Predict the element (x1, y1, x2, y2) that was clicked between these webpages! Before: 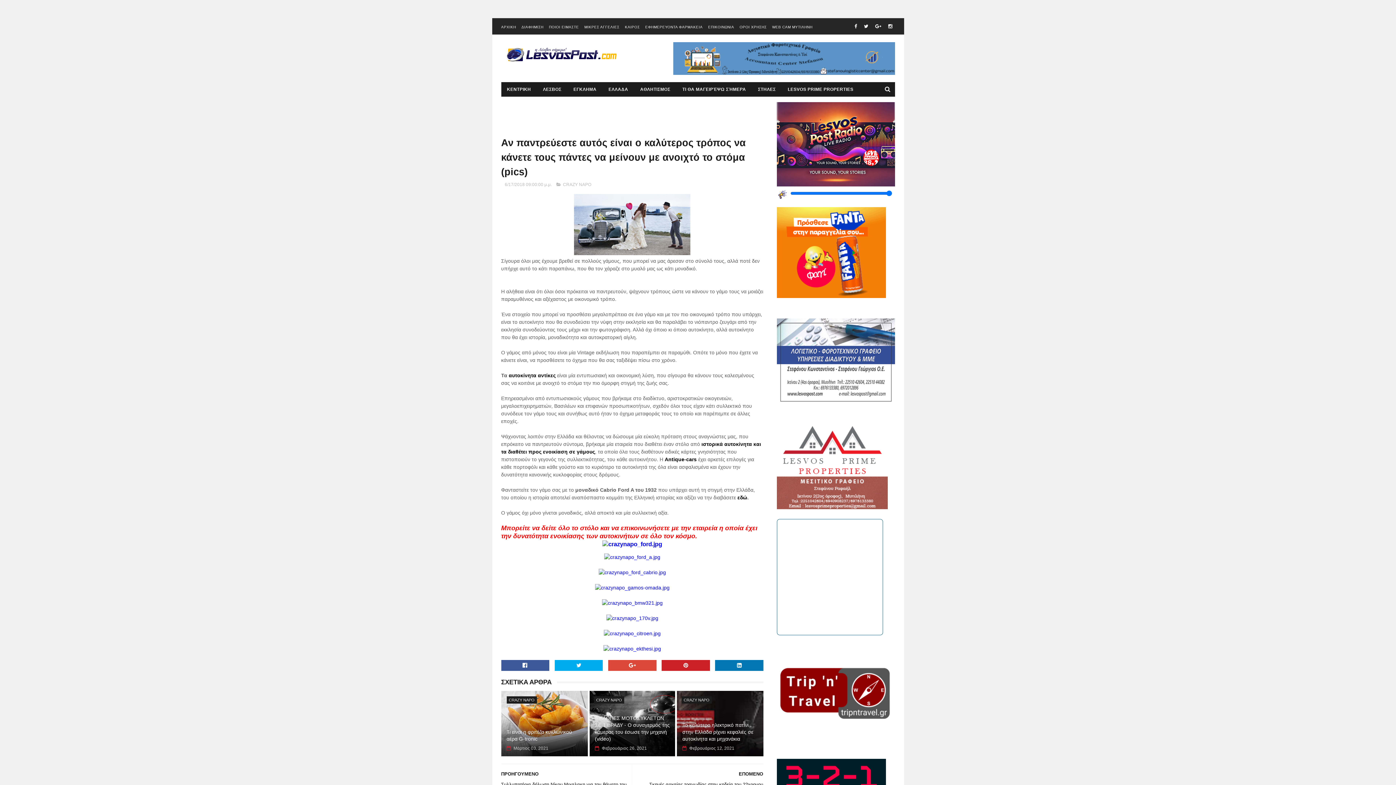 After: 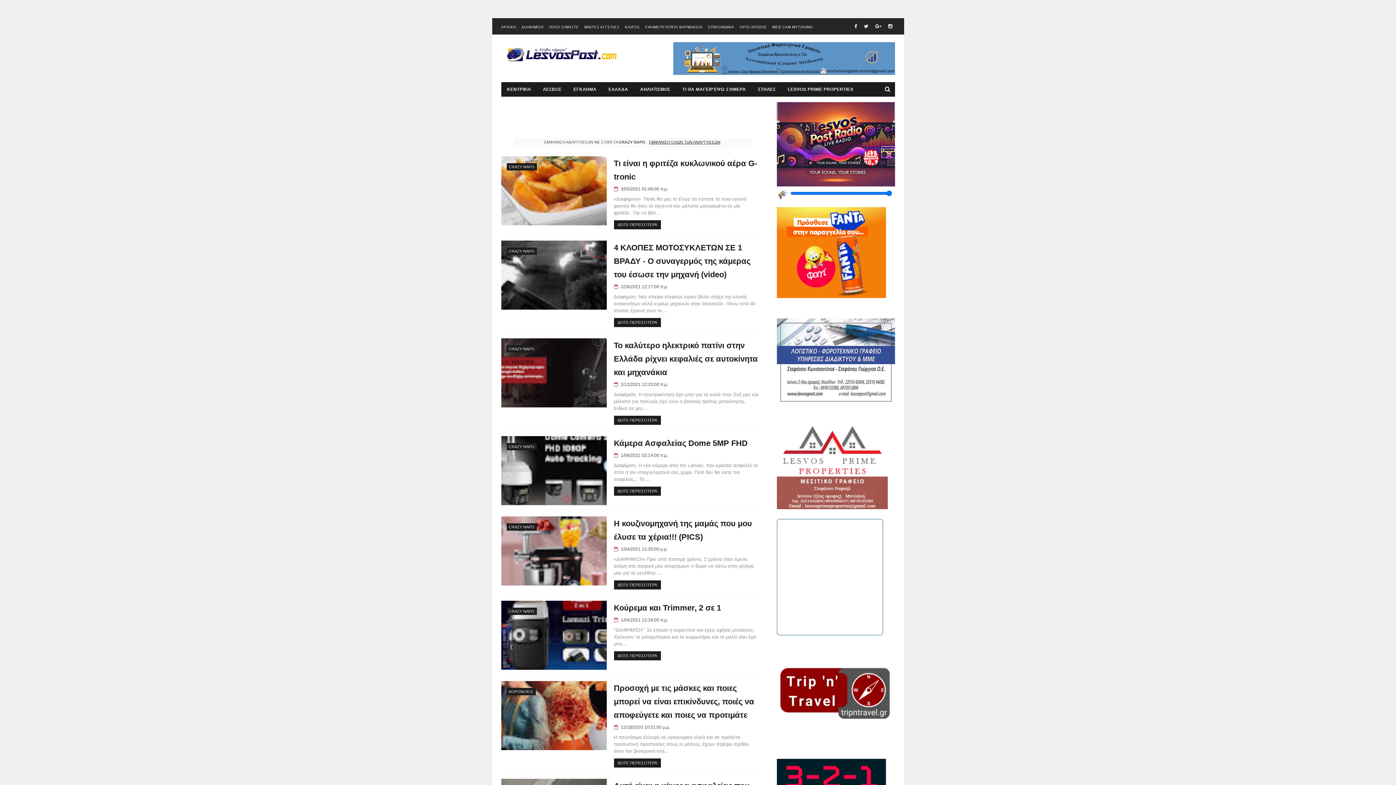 Action: label: CRAZY NAPO bbox: (594, 696, 624, 704)